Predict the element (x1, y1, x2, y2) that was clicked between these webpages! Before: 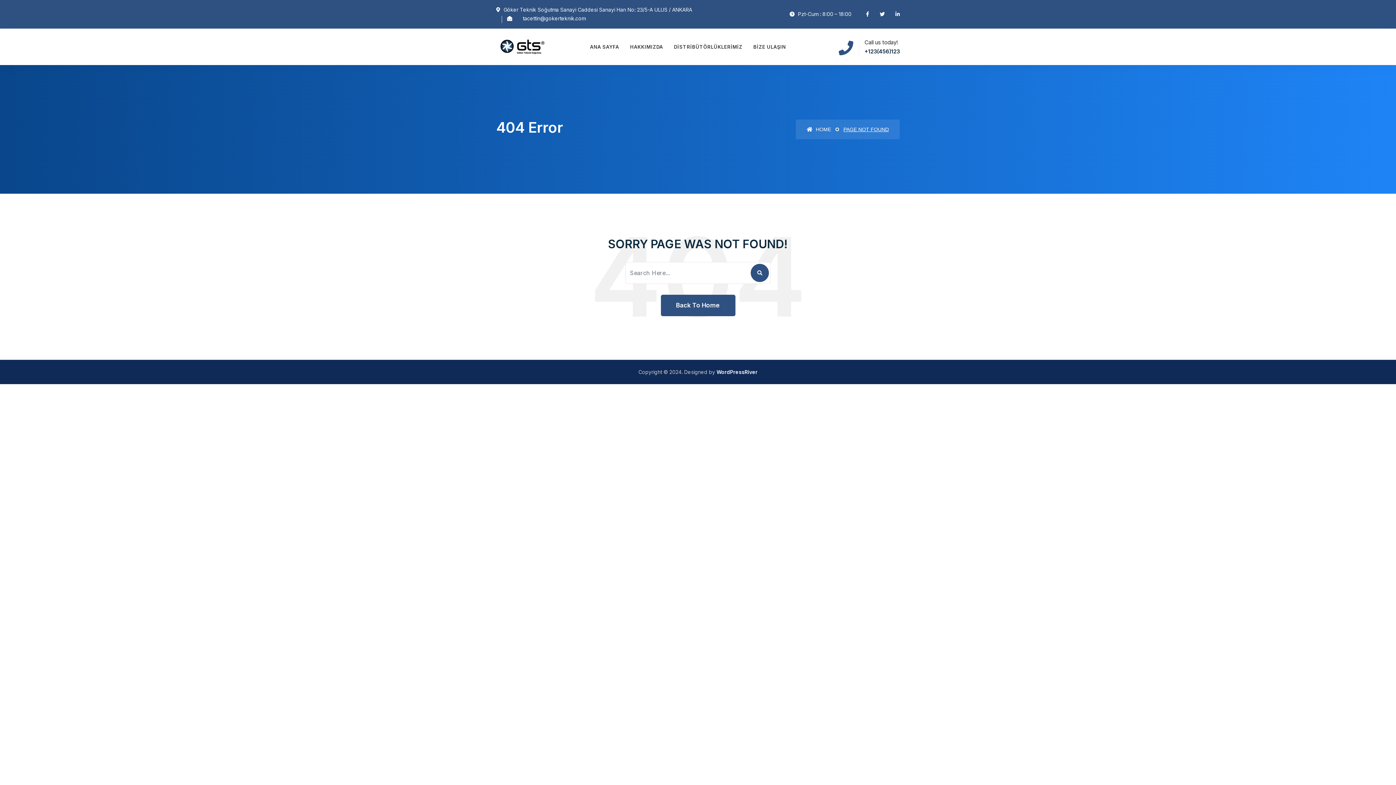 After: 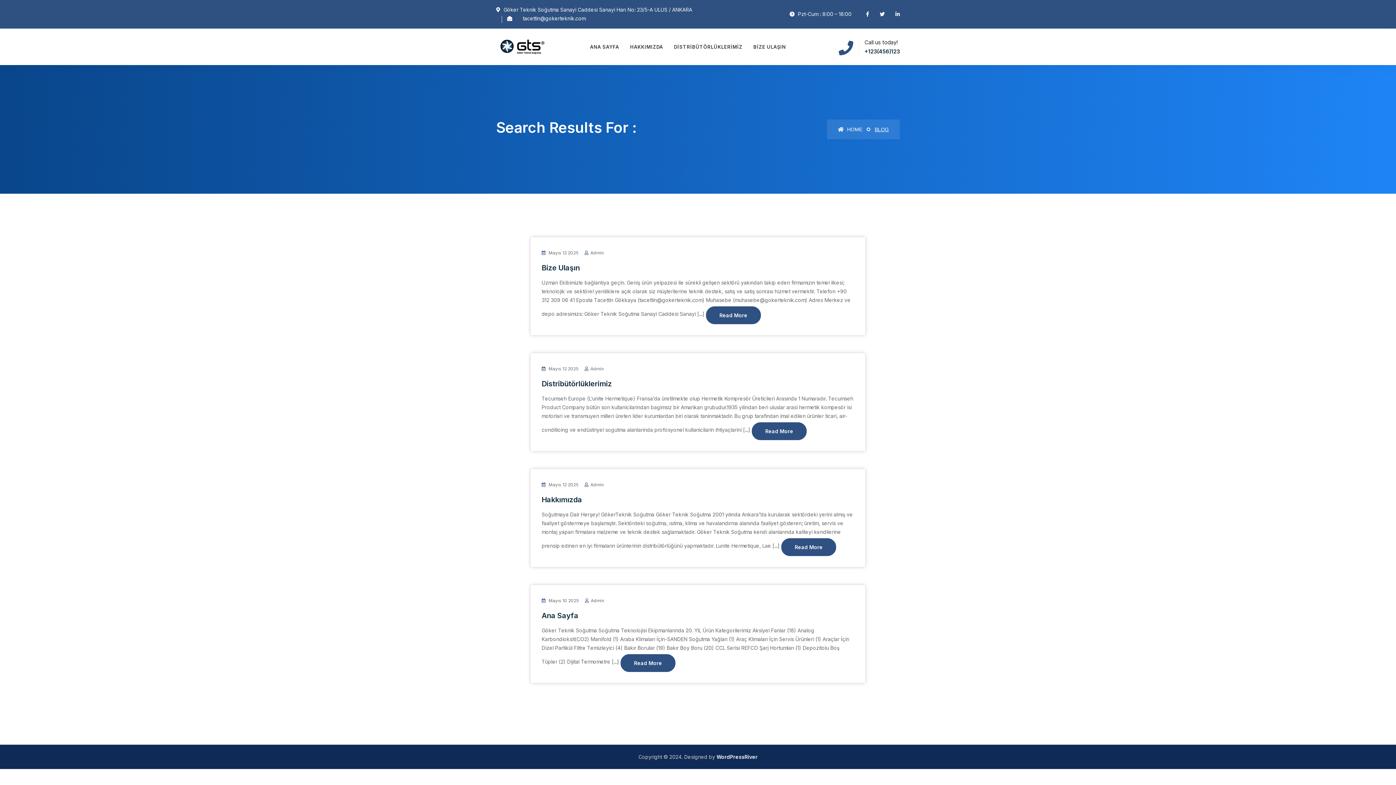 Action: bbox: (750, 264, 769, 282)